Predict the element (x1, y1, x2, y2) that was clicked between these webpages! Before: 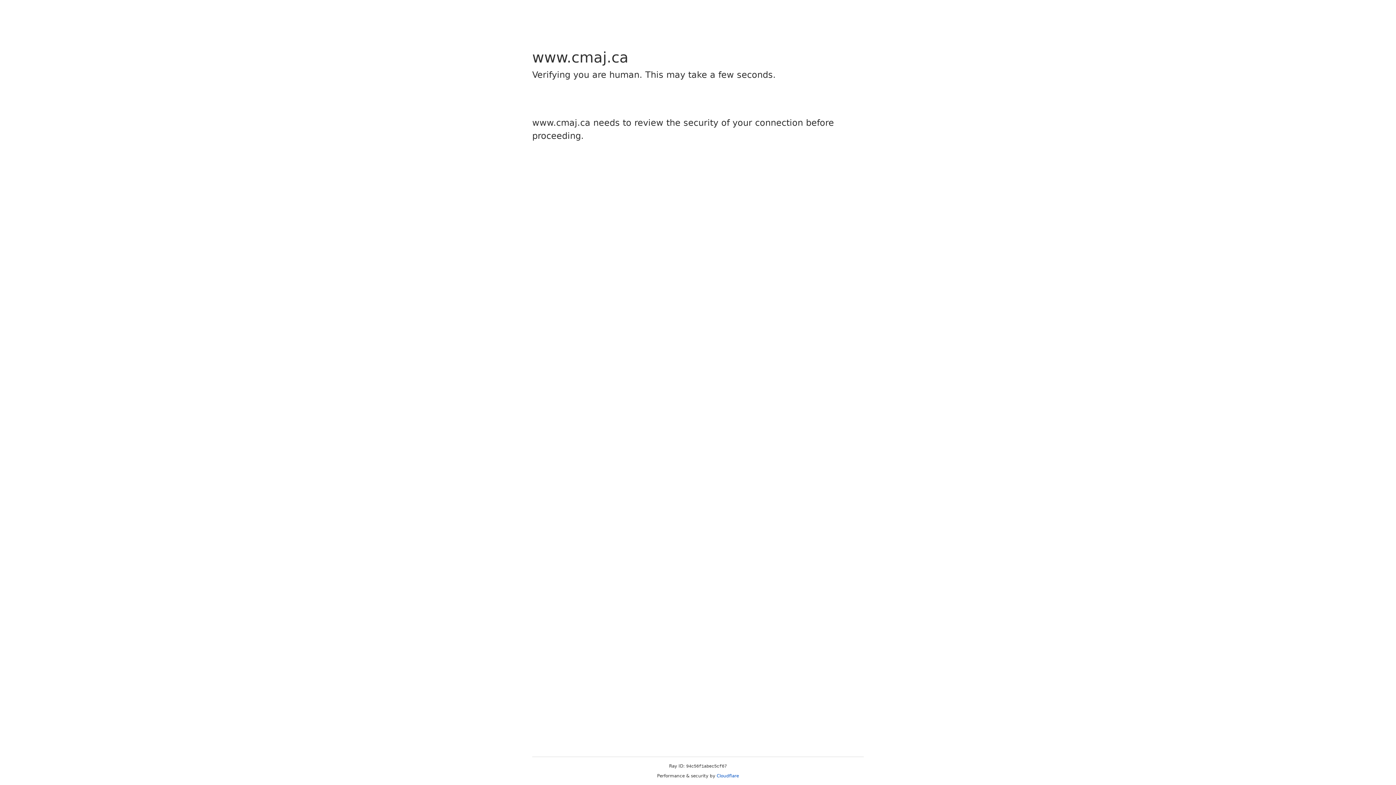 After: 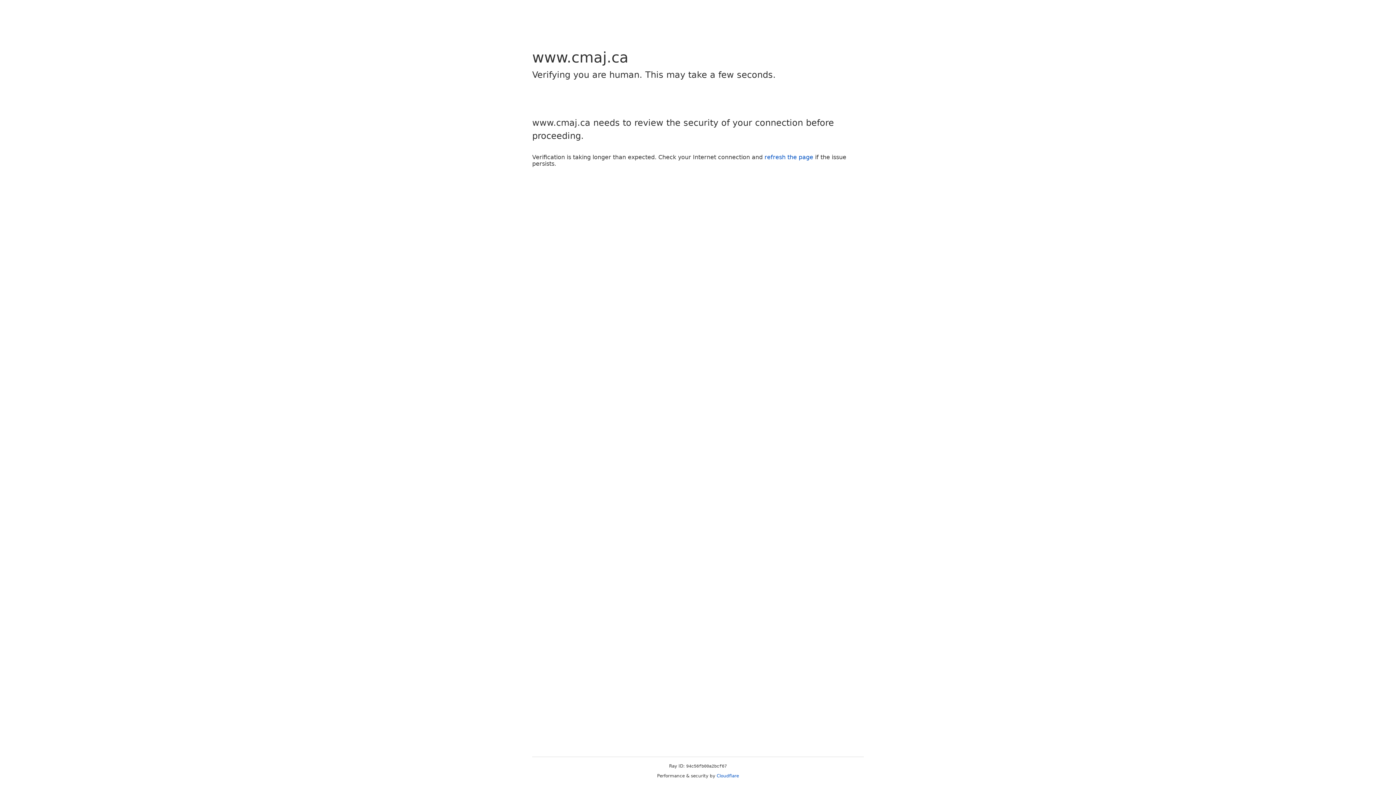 Action: bbox: (716, 773, 739, 778) label: Cloudflare